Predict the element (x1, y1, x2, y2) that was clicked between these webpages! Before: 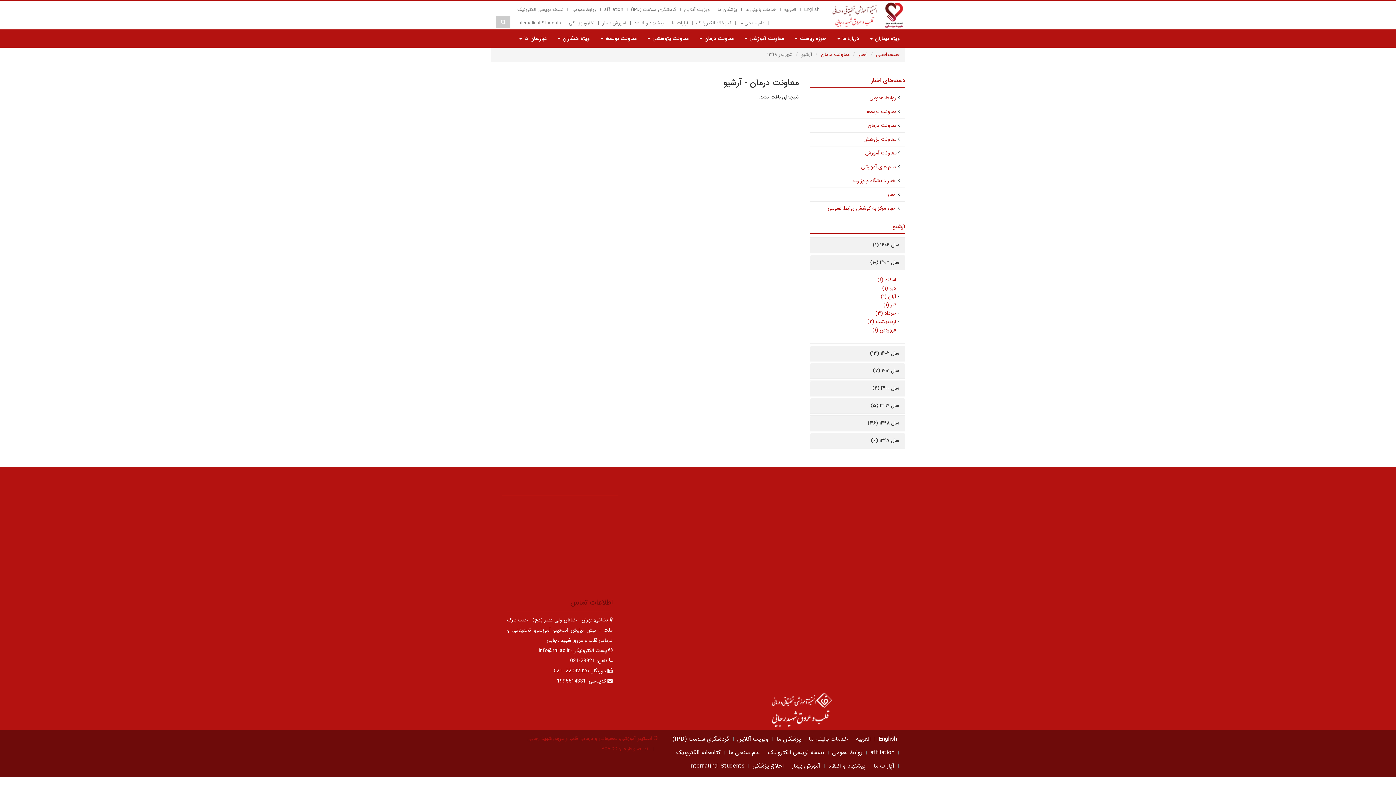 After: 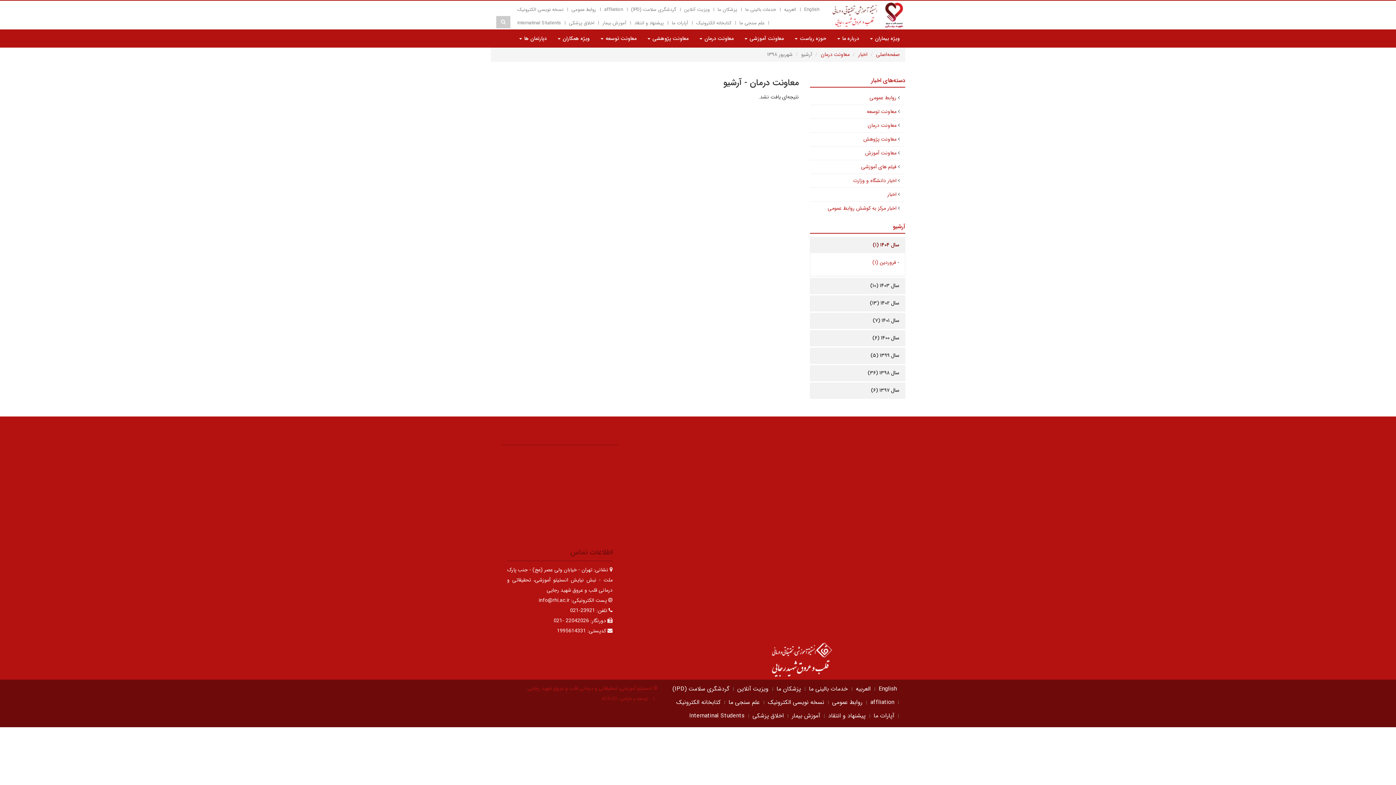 Action: label: سال ۱۴۰۴ (۱) bbox: (873, 241, 899, 249)